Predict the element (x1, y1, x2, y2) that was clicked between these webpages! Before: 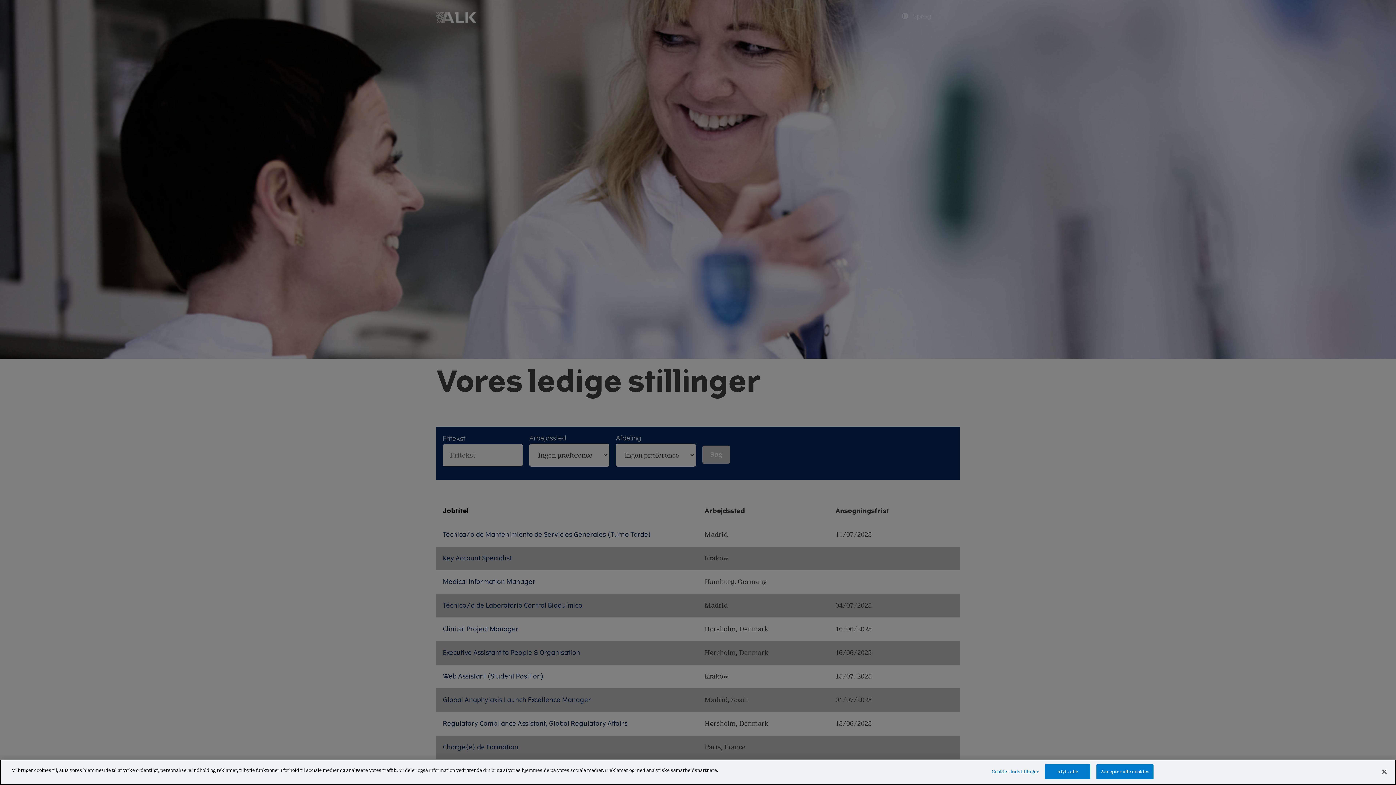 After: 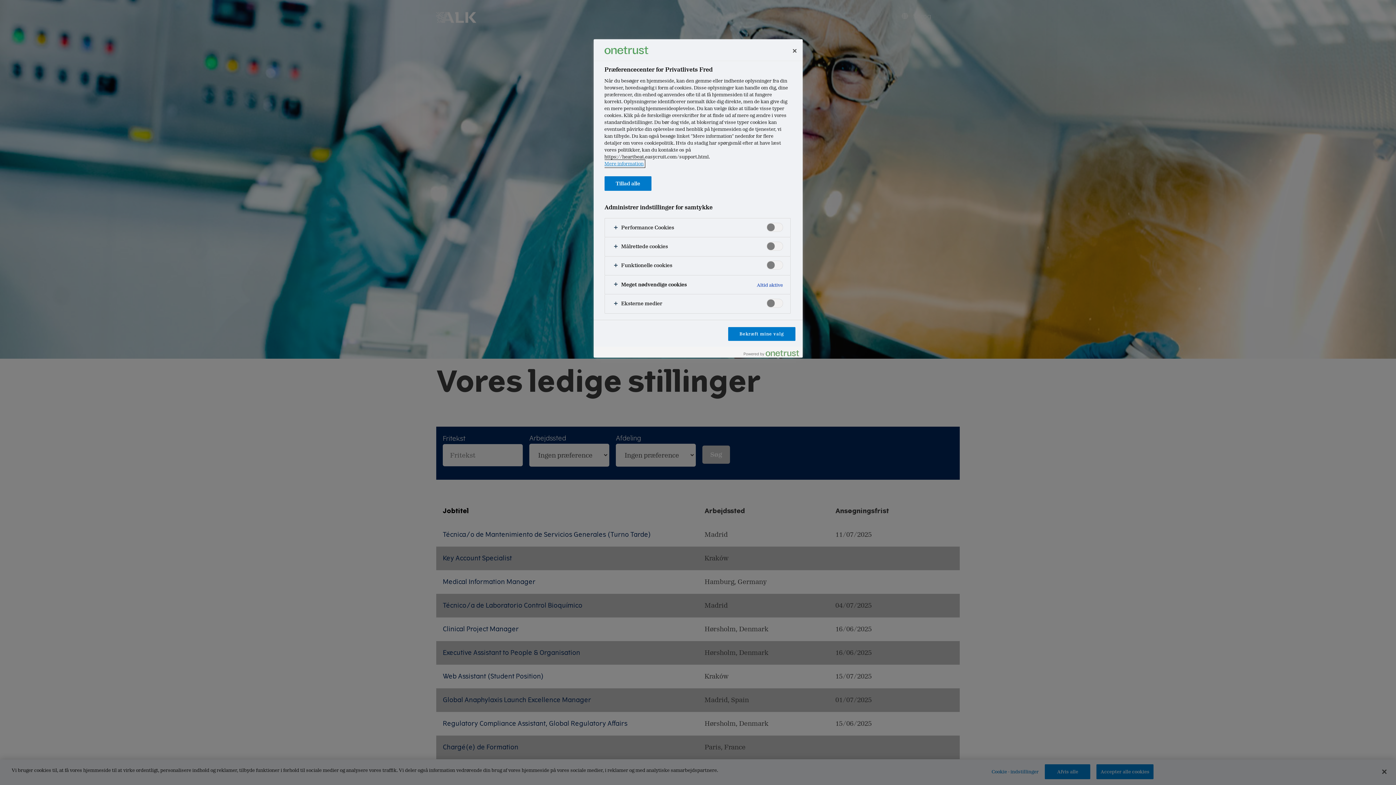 Action: label: Cookie - indstillinger bbox: (991, 765, 1039, 779)